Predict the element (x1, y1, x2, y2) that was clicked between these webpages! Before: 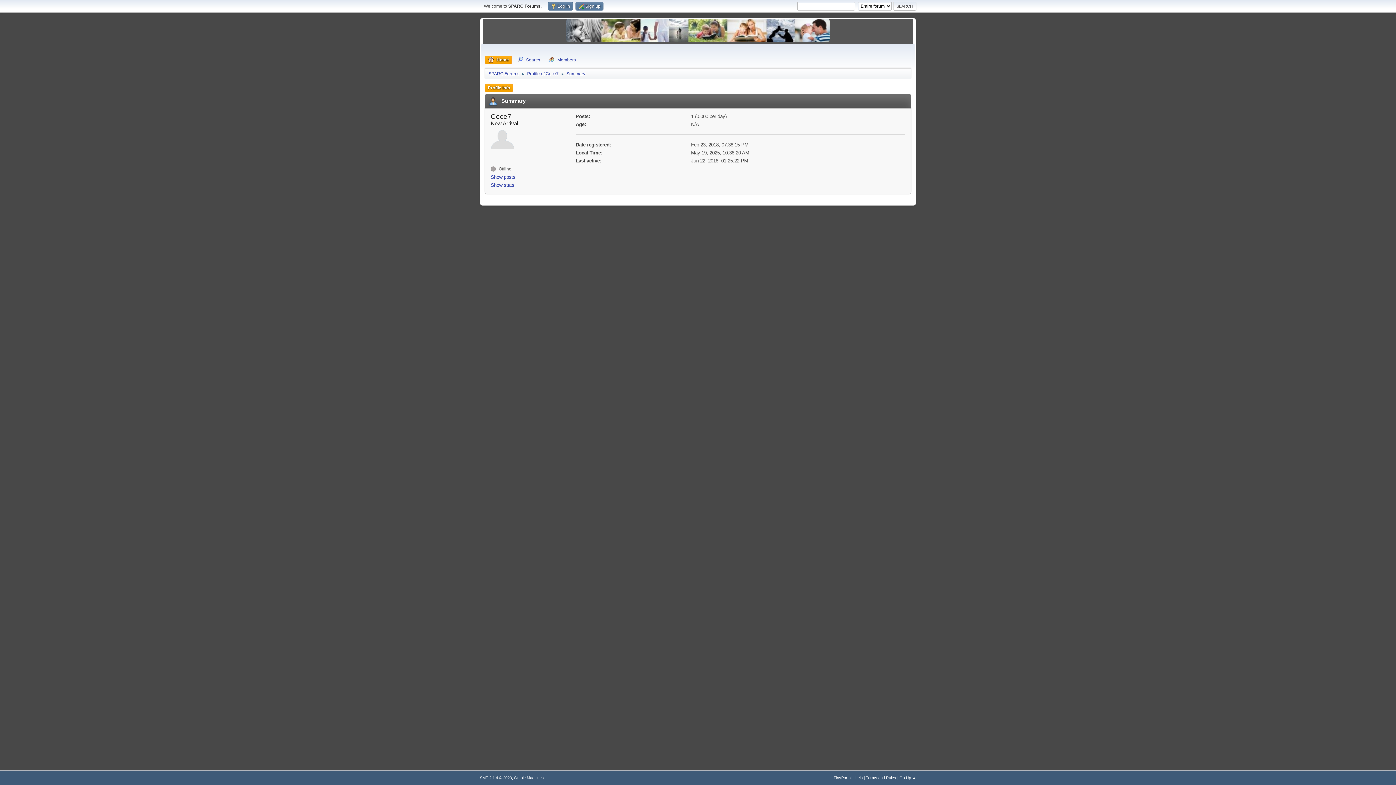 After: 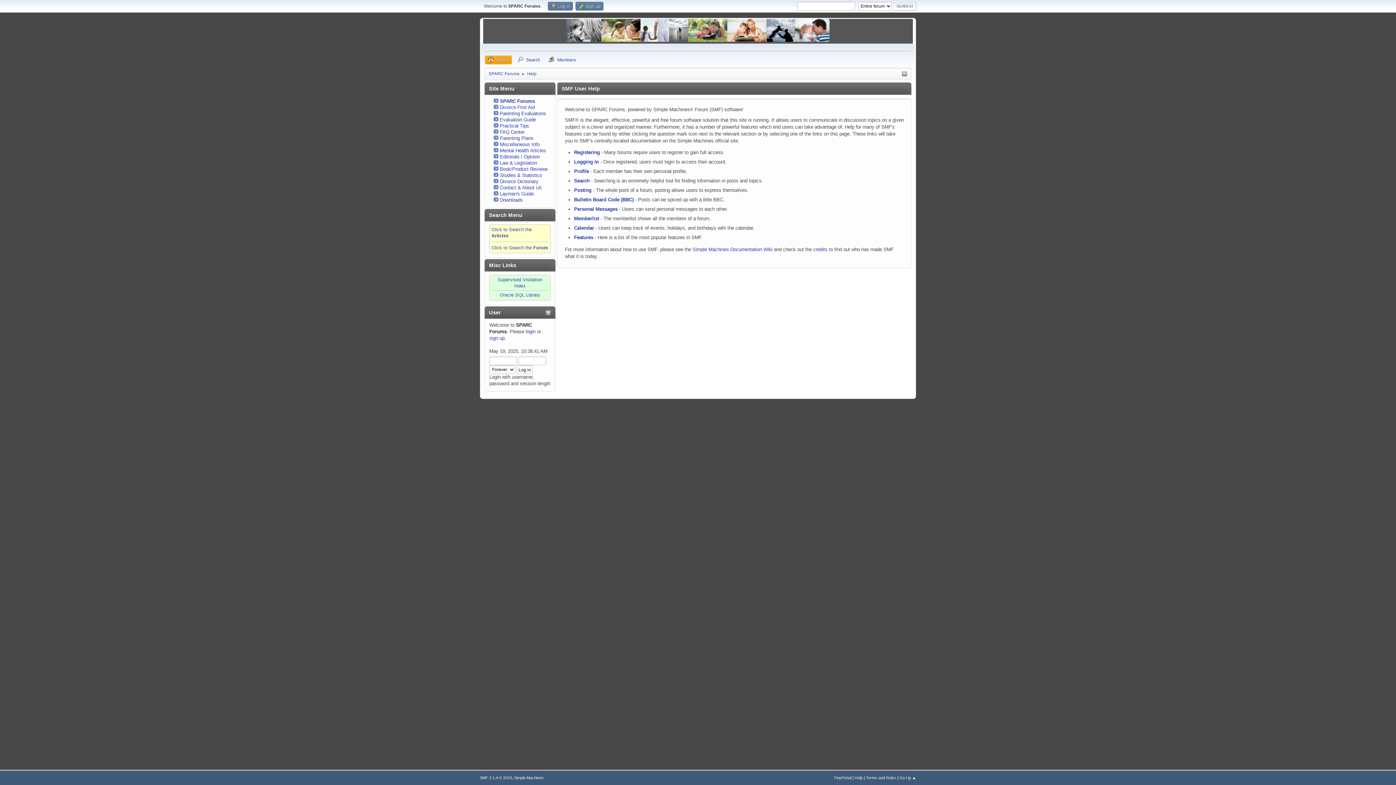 Action: bbox: (854, 776, 862, 780) label: Help